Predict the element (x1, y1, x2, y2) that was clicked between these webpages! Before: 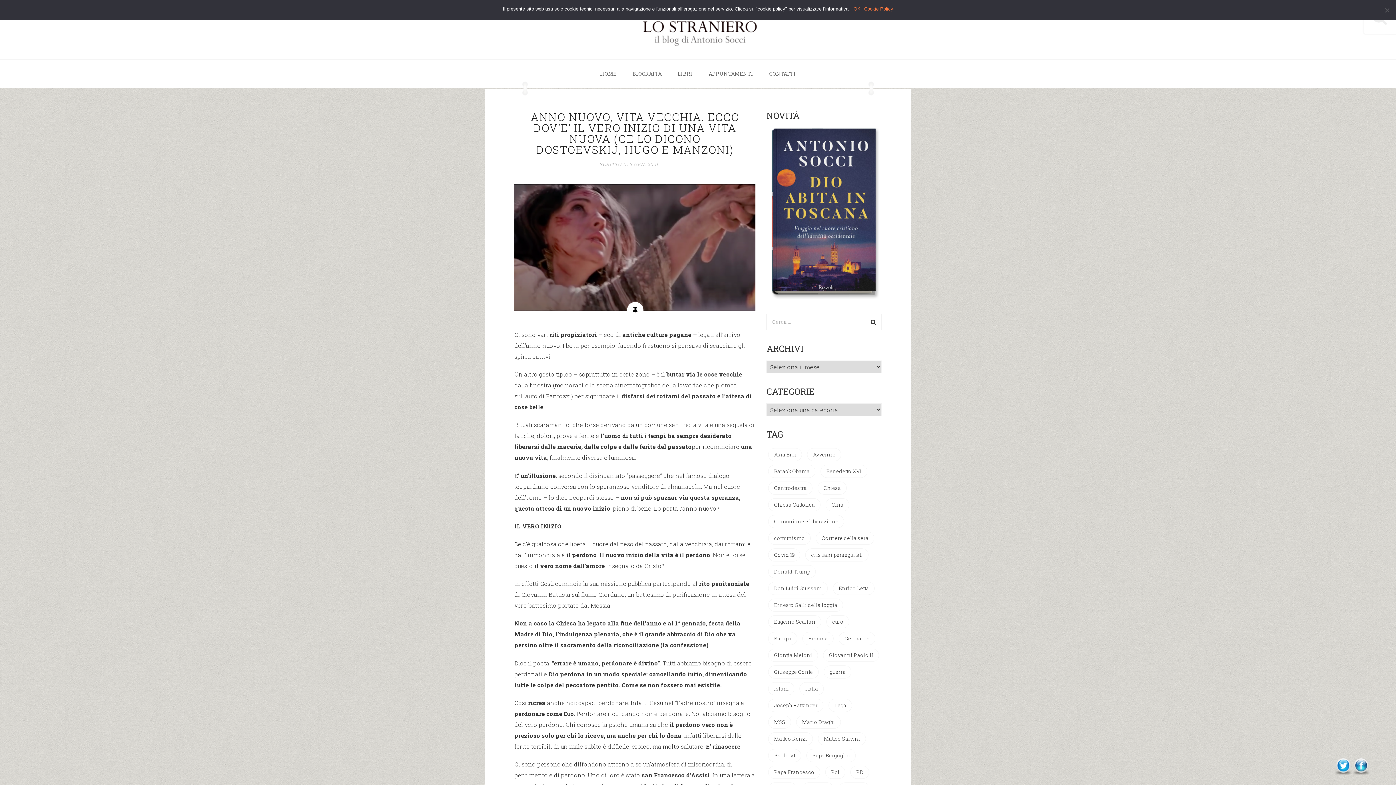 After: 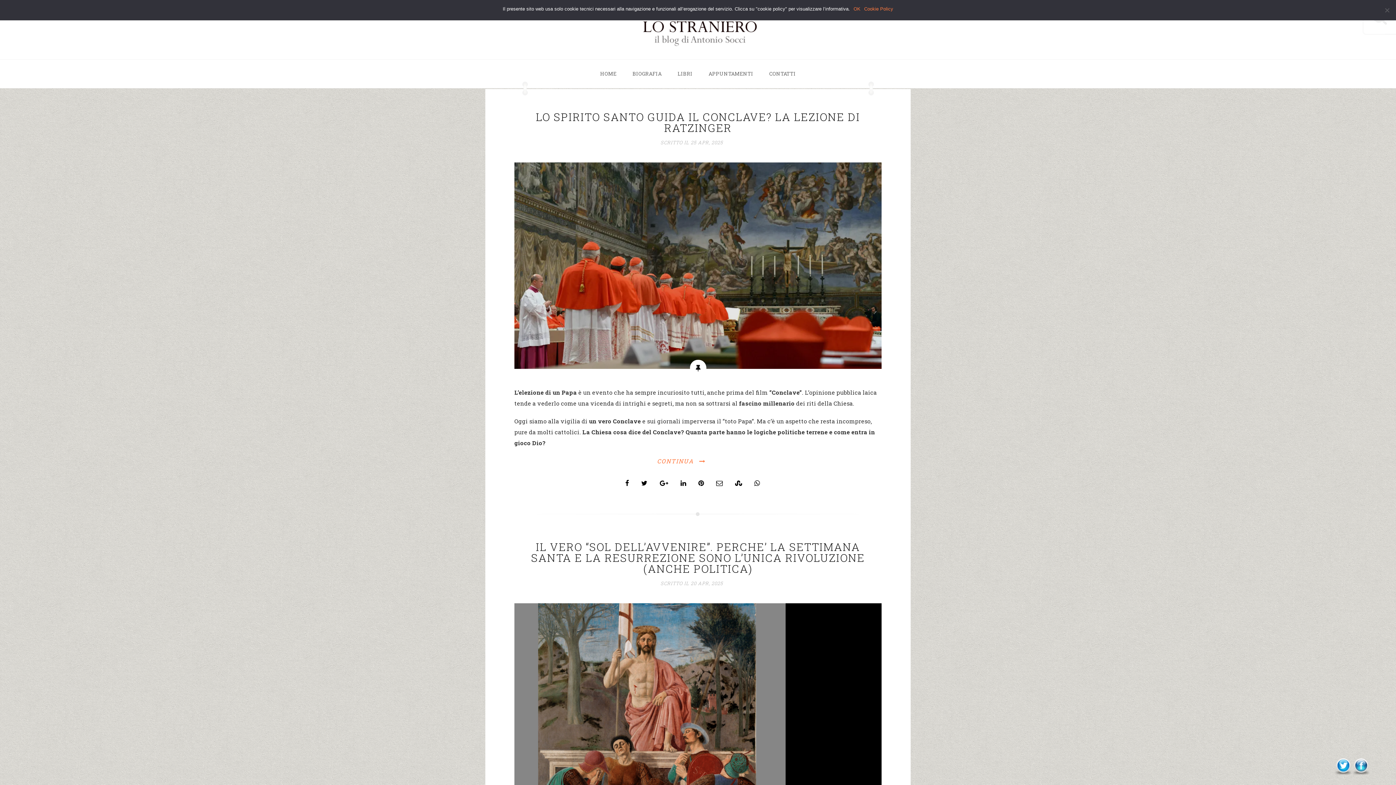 Action: label: Joseph Ratzinger (62 elementi) bbox: (768, 699, 823, 712)